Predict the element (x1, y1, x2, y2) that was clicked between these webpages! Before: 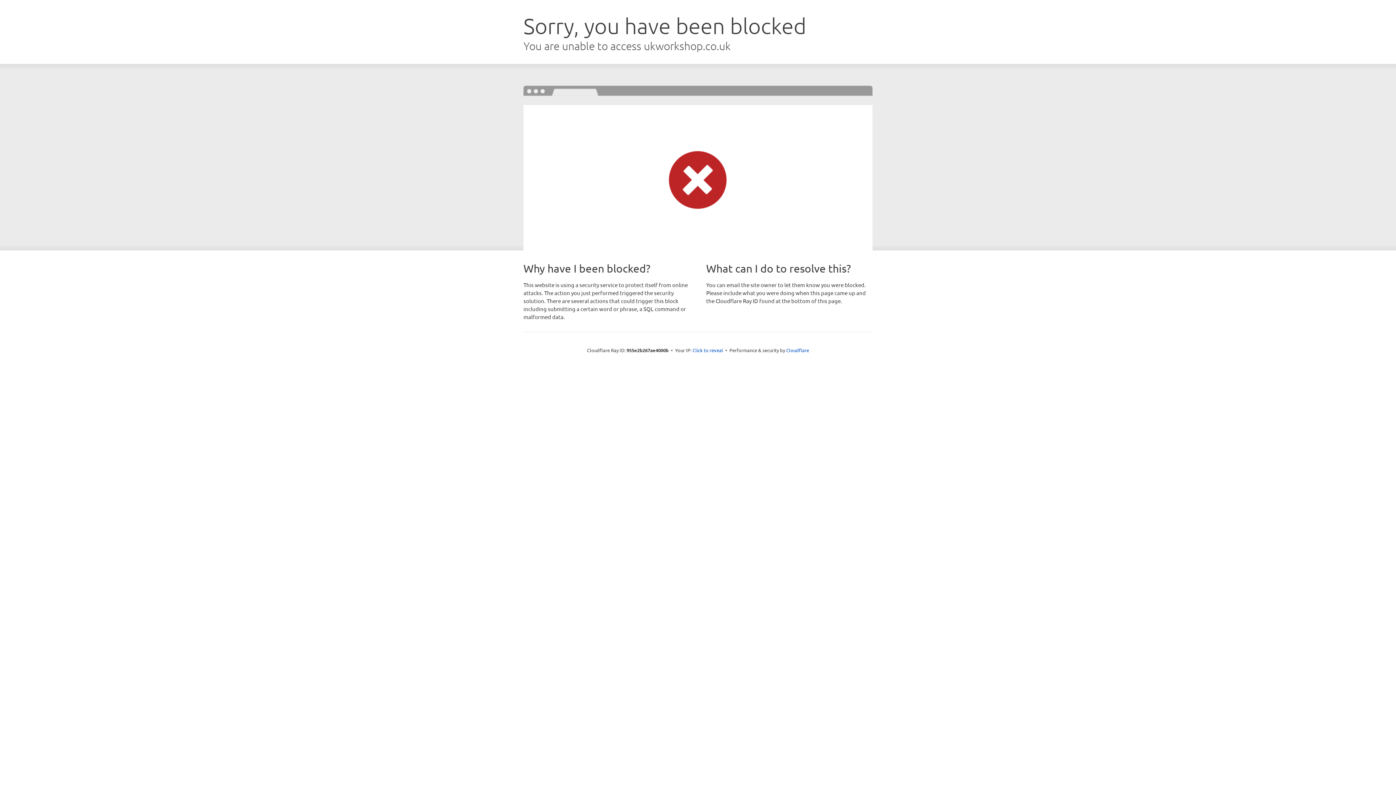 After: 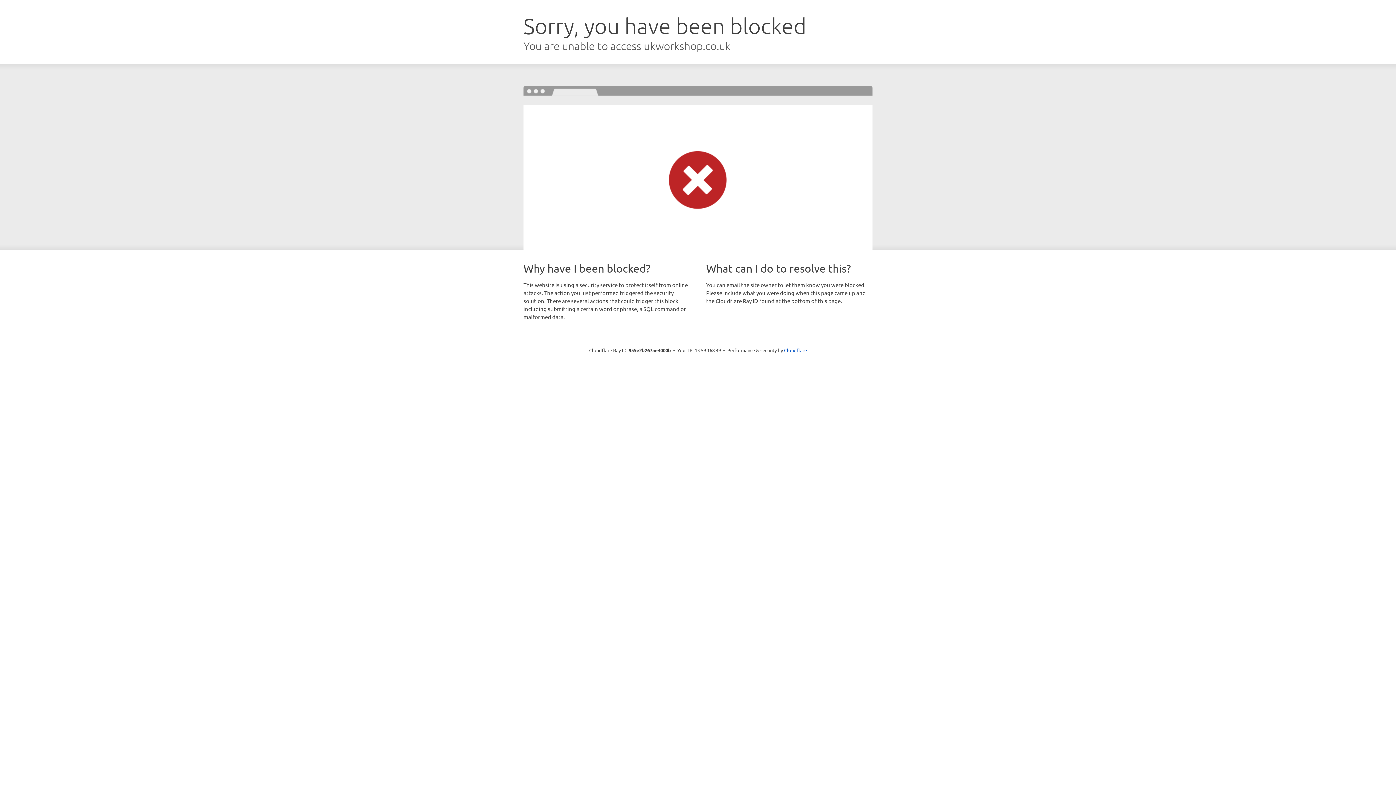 Action: bbox: (692, 346, 723, 353) label: Click to reveal